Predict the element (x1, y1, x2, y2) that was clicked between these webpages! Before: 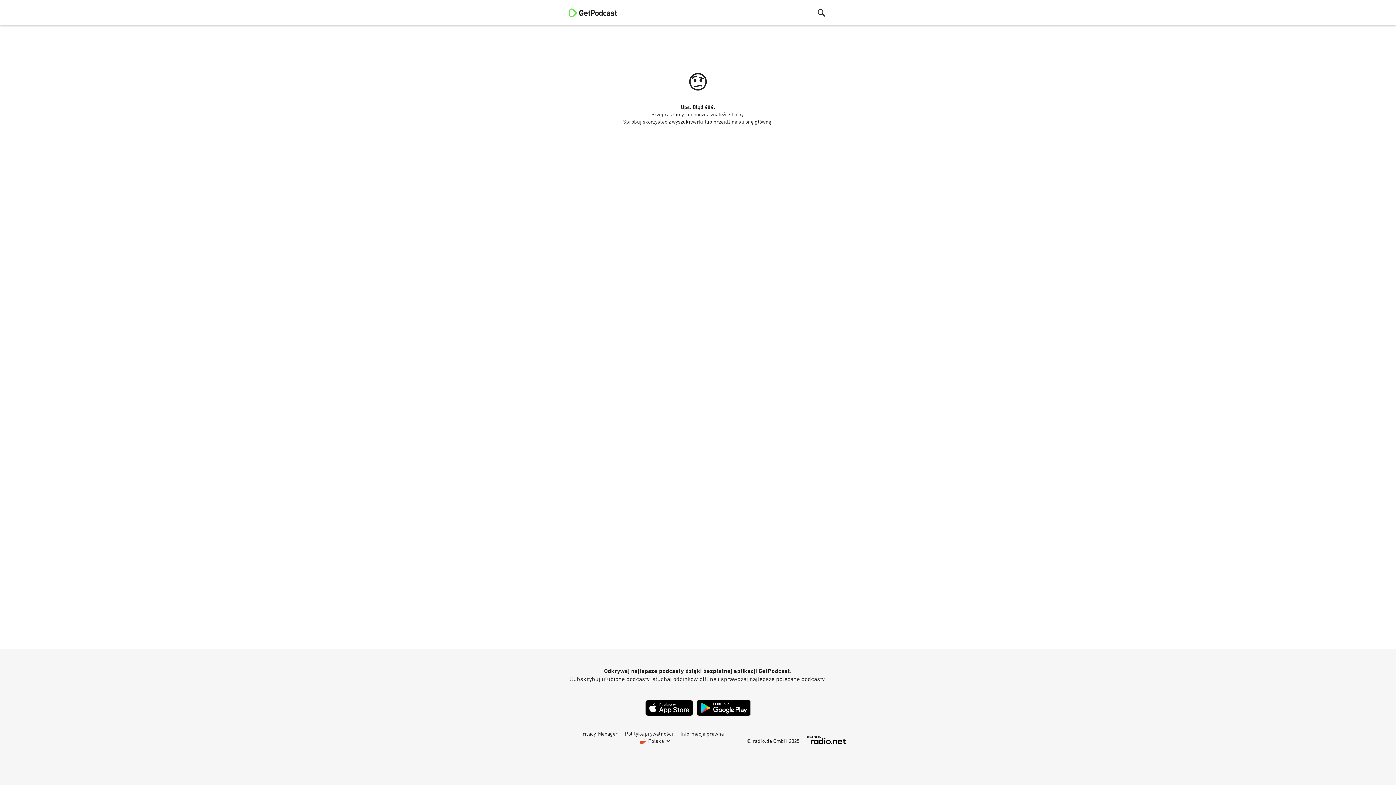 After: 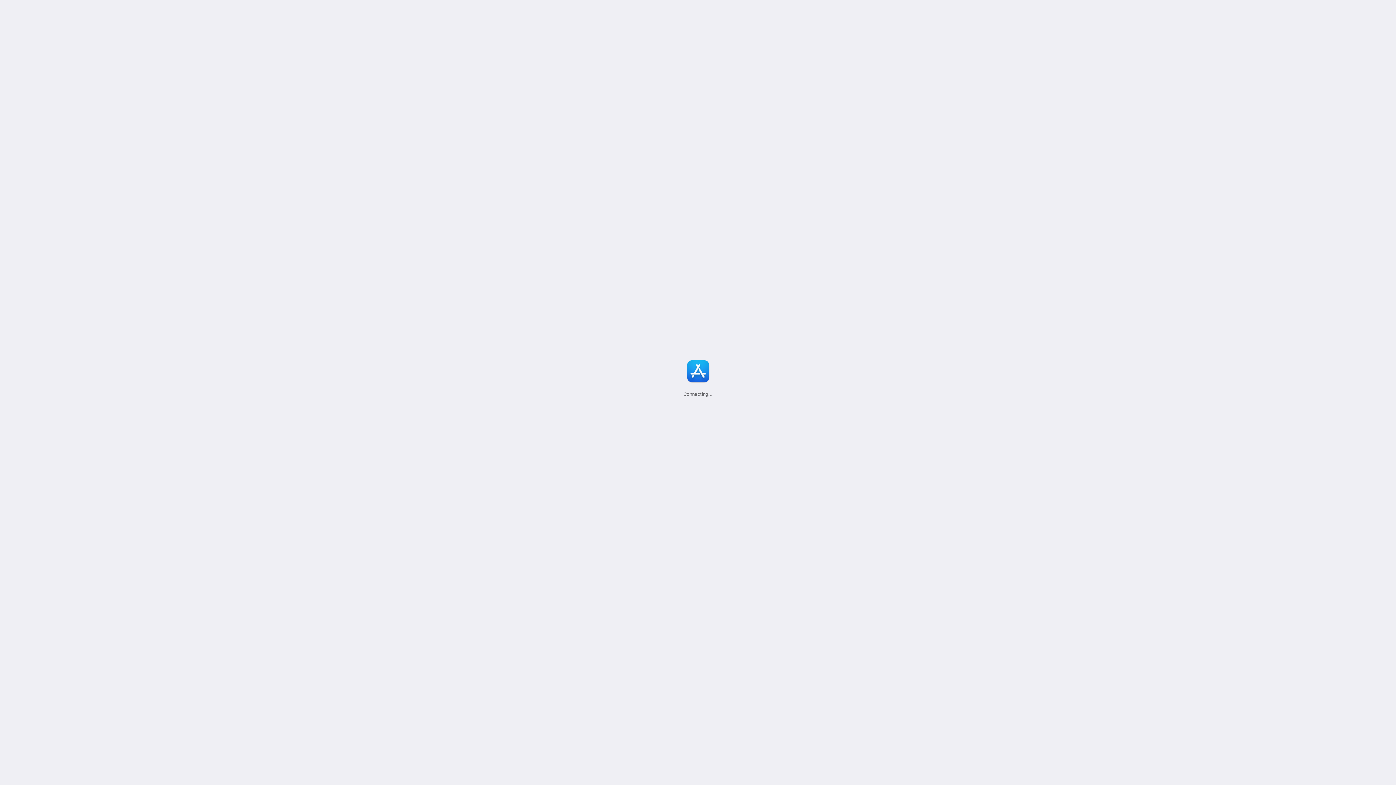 Action: bbox: (697, 700, 750, 716)